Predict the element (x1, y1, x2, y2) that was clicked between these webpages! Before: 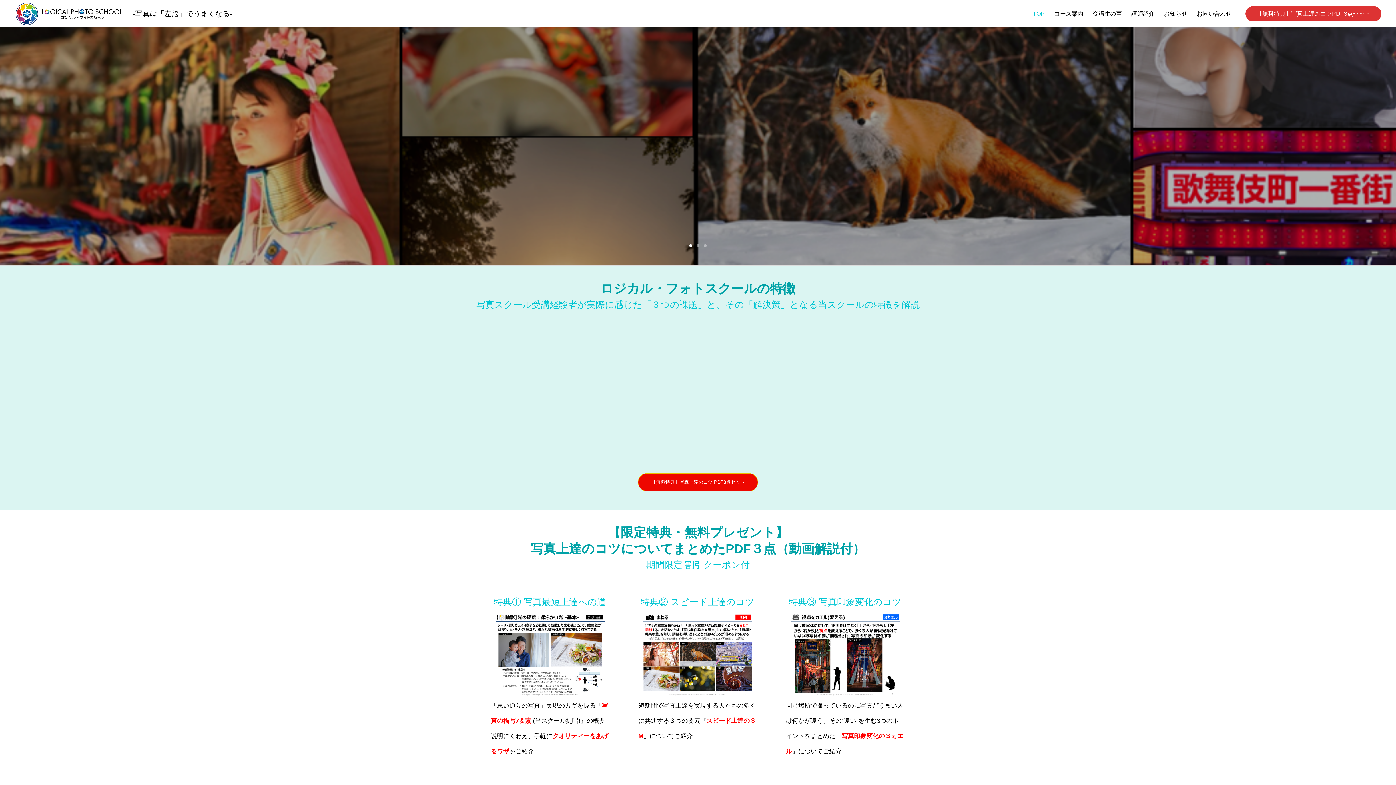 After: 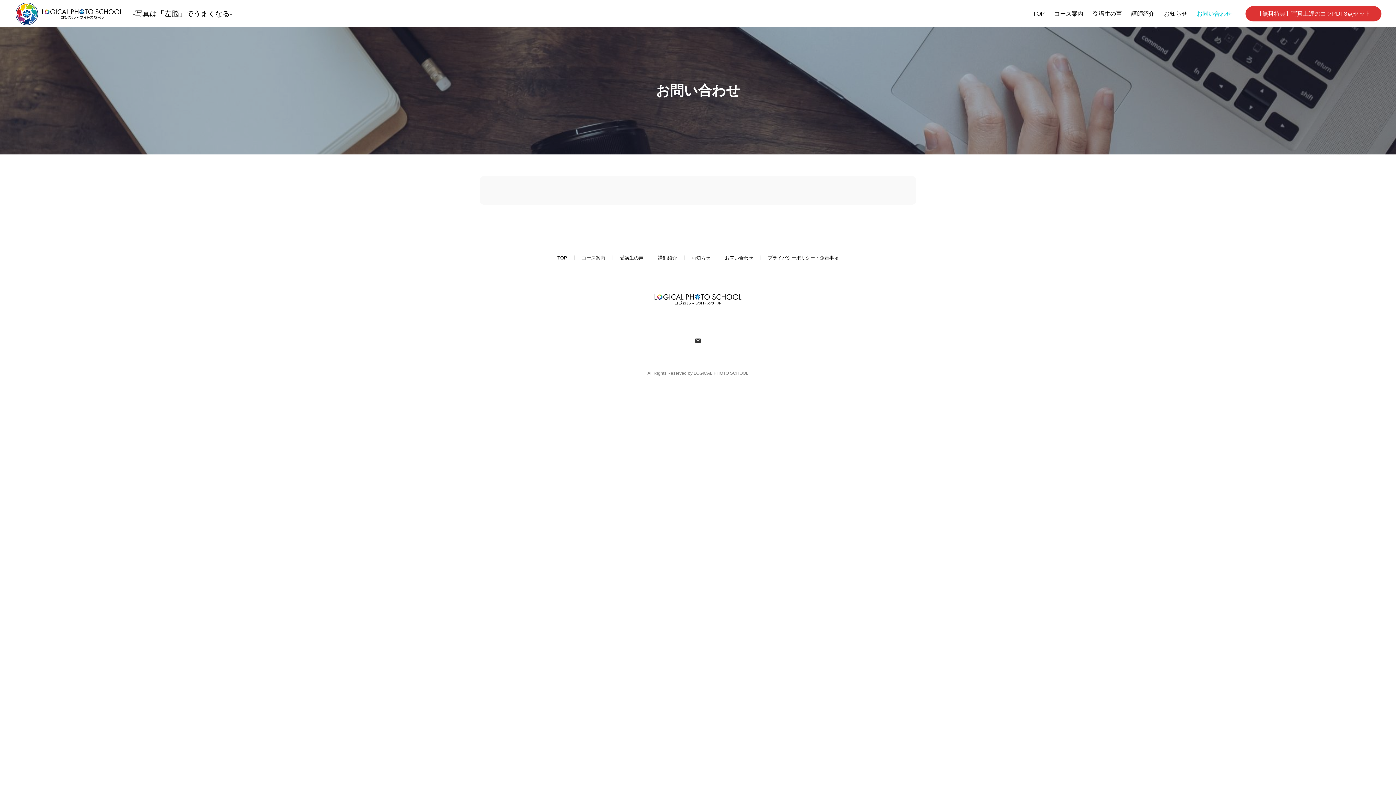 Action: bbox: (1192, 0, 1236, 27) label: お問い合わせ